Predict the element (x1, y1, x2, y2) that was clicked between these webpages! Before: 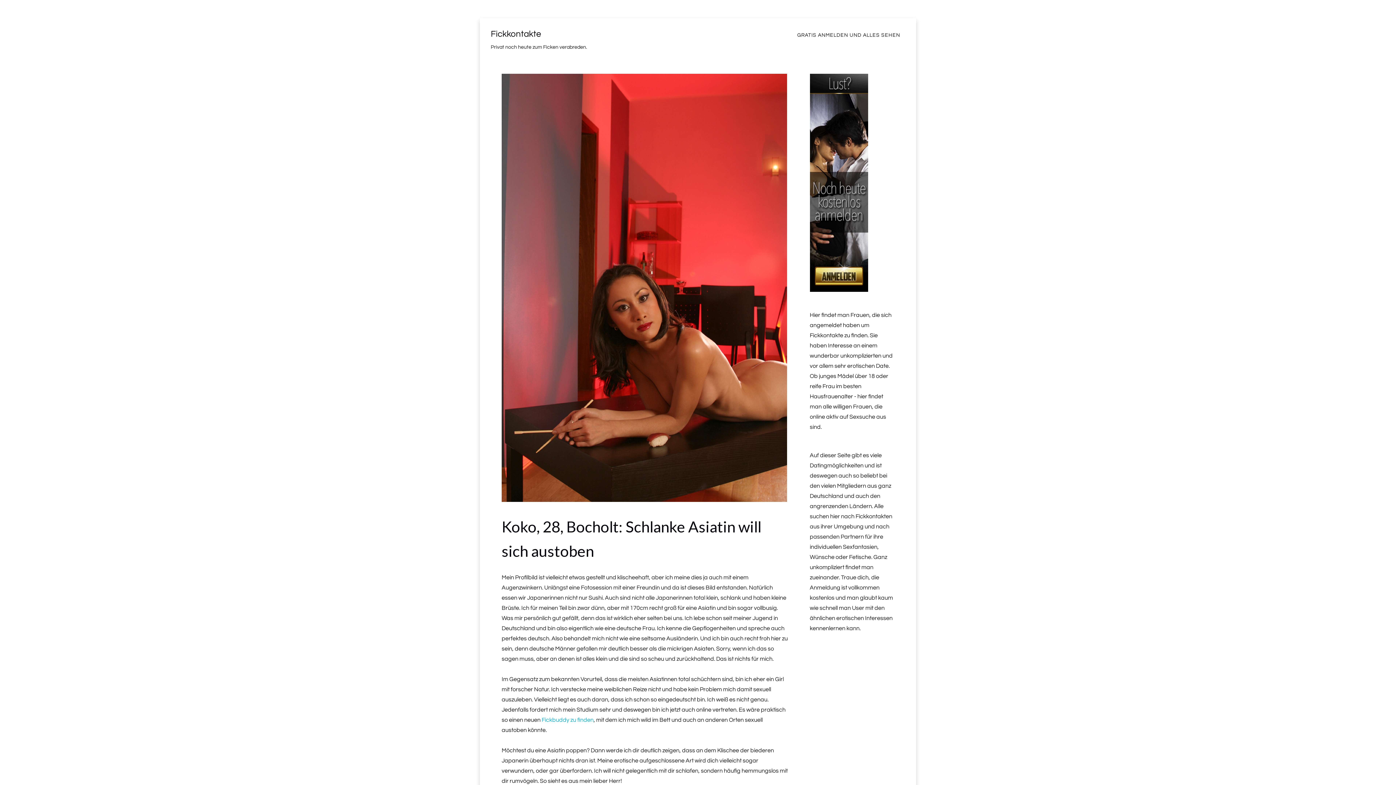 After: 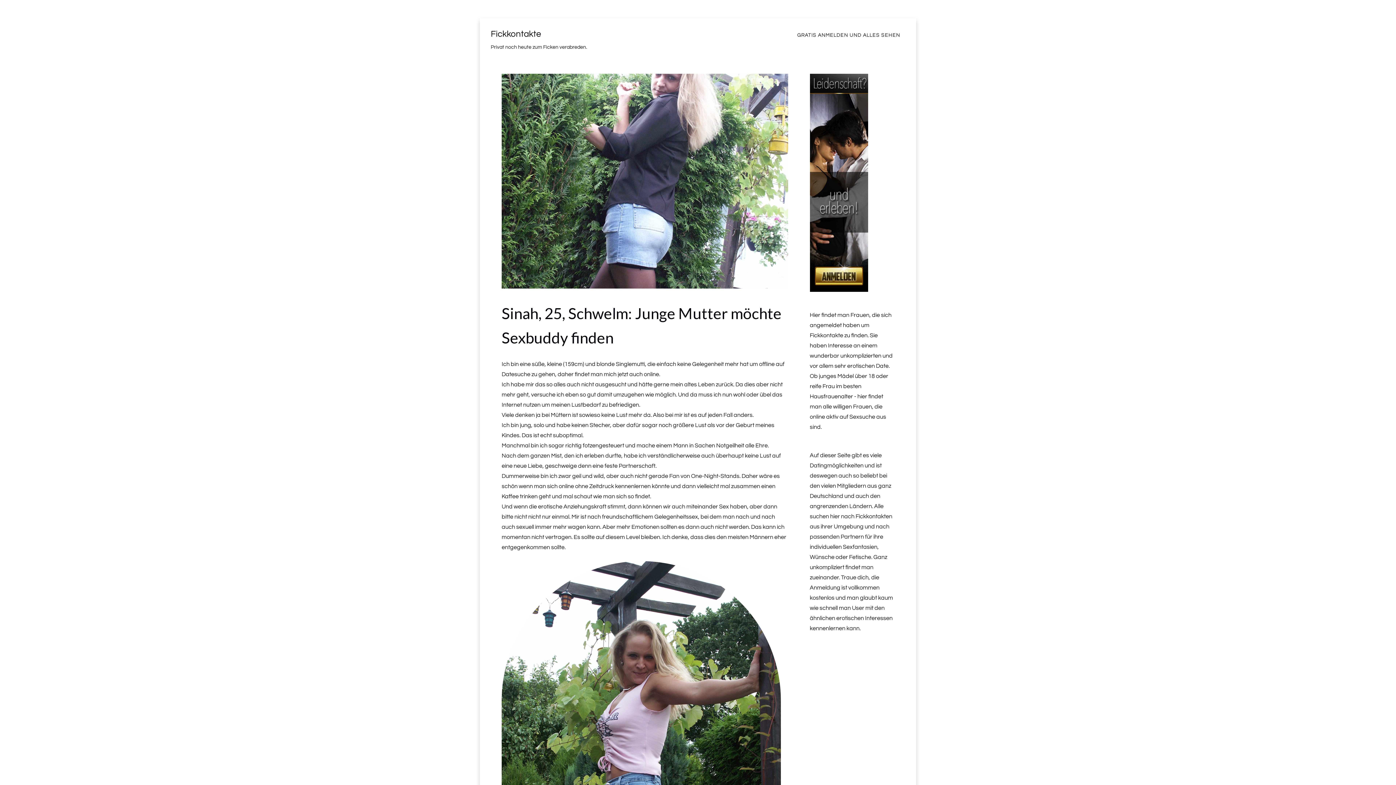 Action: bbox: (541, 717, 593, 723) label: Fickbuddy zu finden